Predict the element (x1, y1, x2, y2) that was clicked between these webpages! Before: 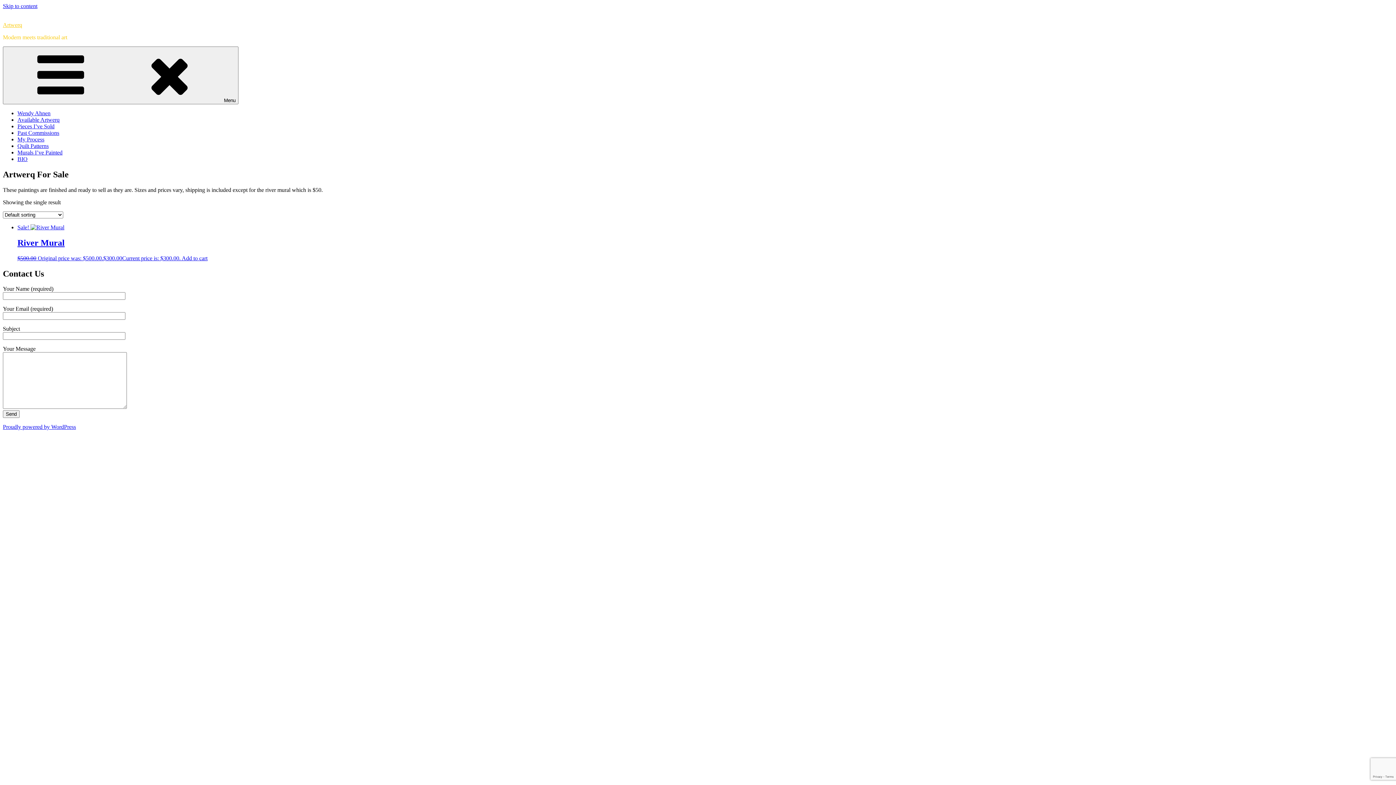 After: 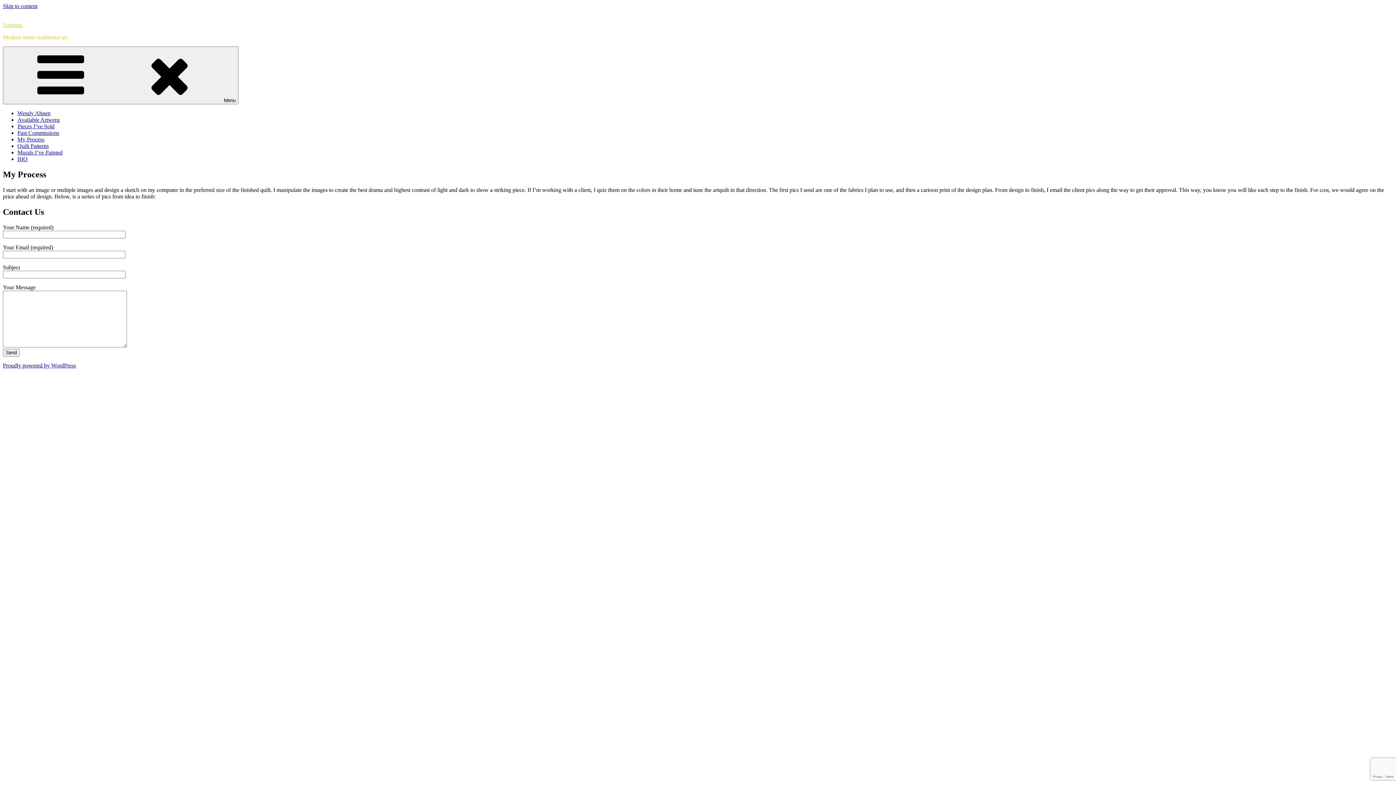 Action: bbox: (17, 136, 44, 142) label: My Process